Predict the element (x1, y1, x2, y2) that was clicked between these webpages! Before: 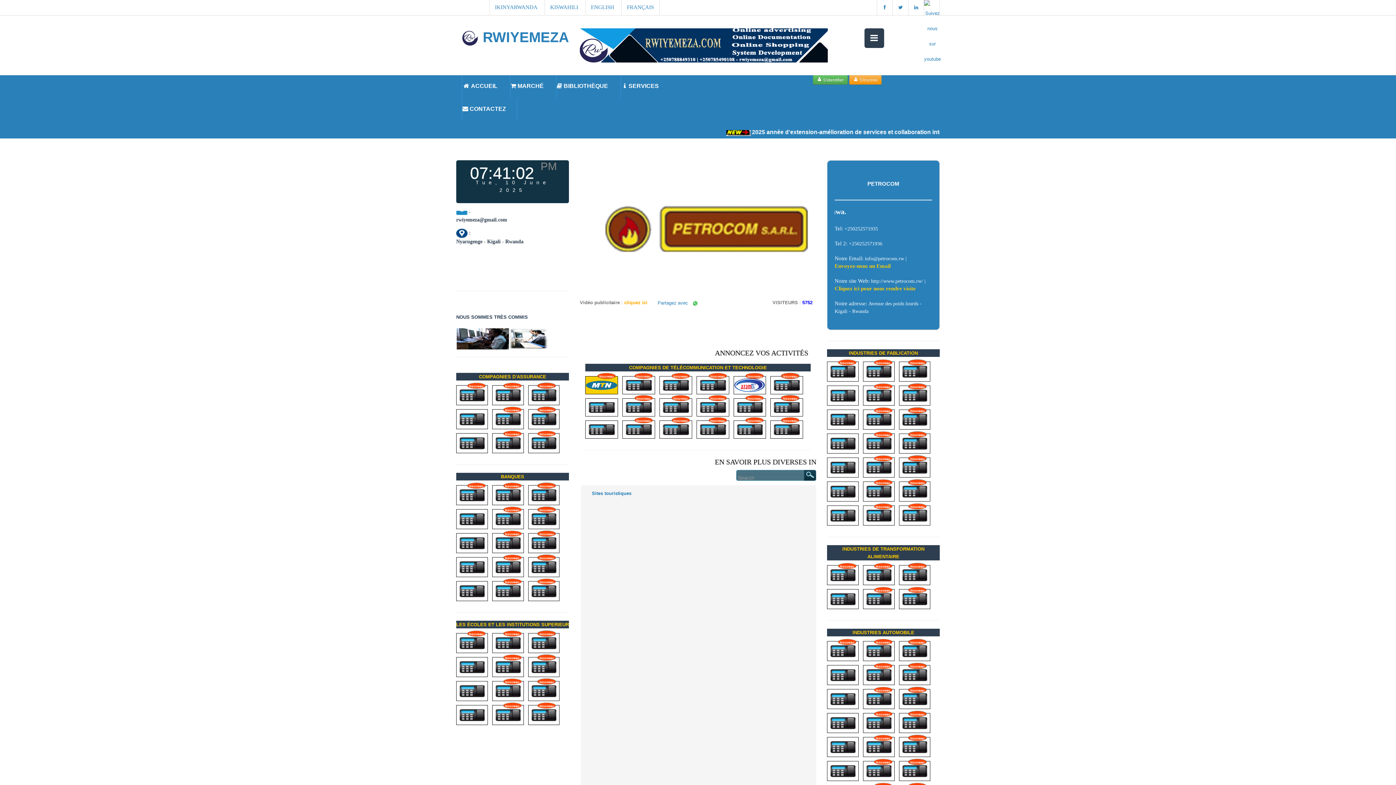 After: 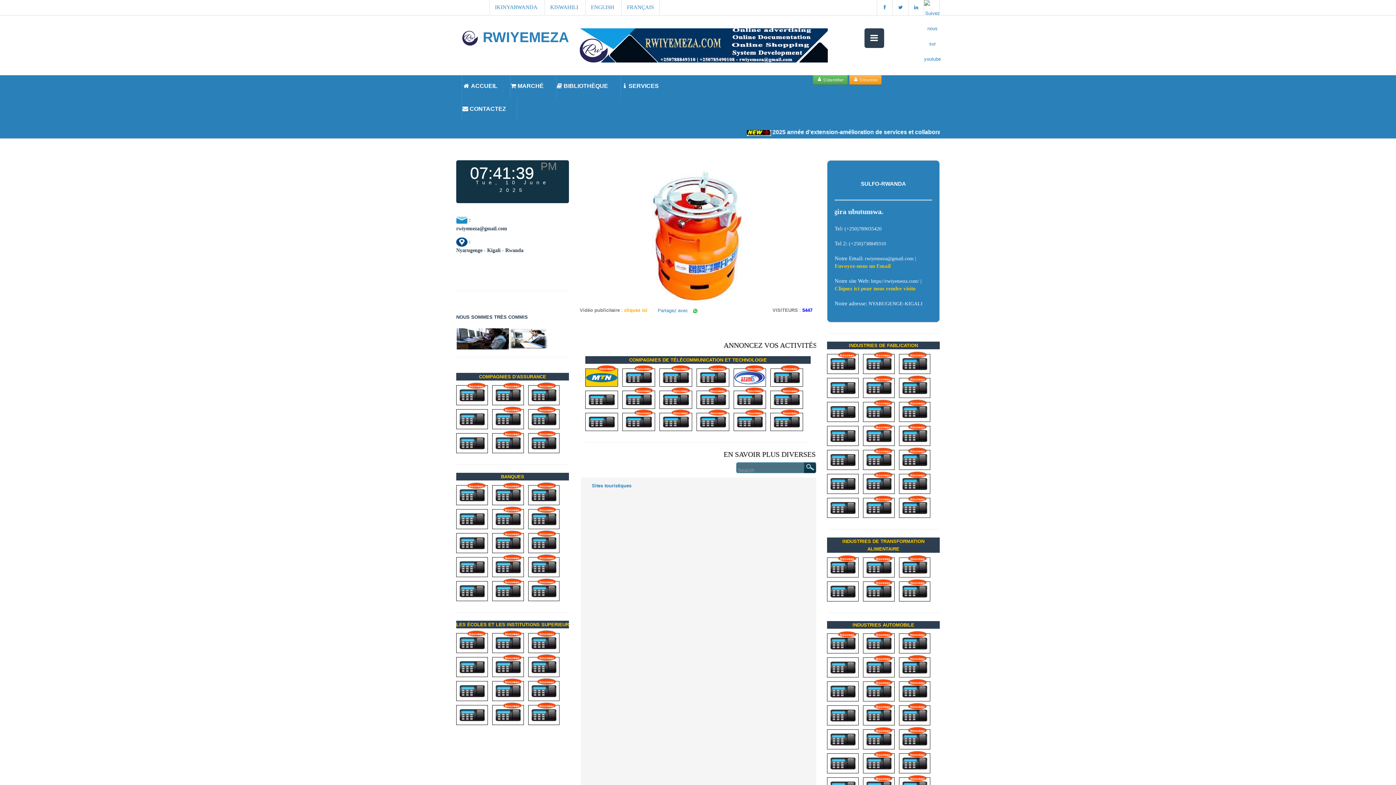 Action: bbox: (827, 490, 861, 496)